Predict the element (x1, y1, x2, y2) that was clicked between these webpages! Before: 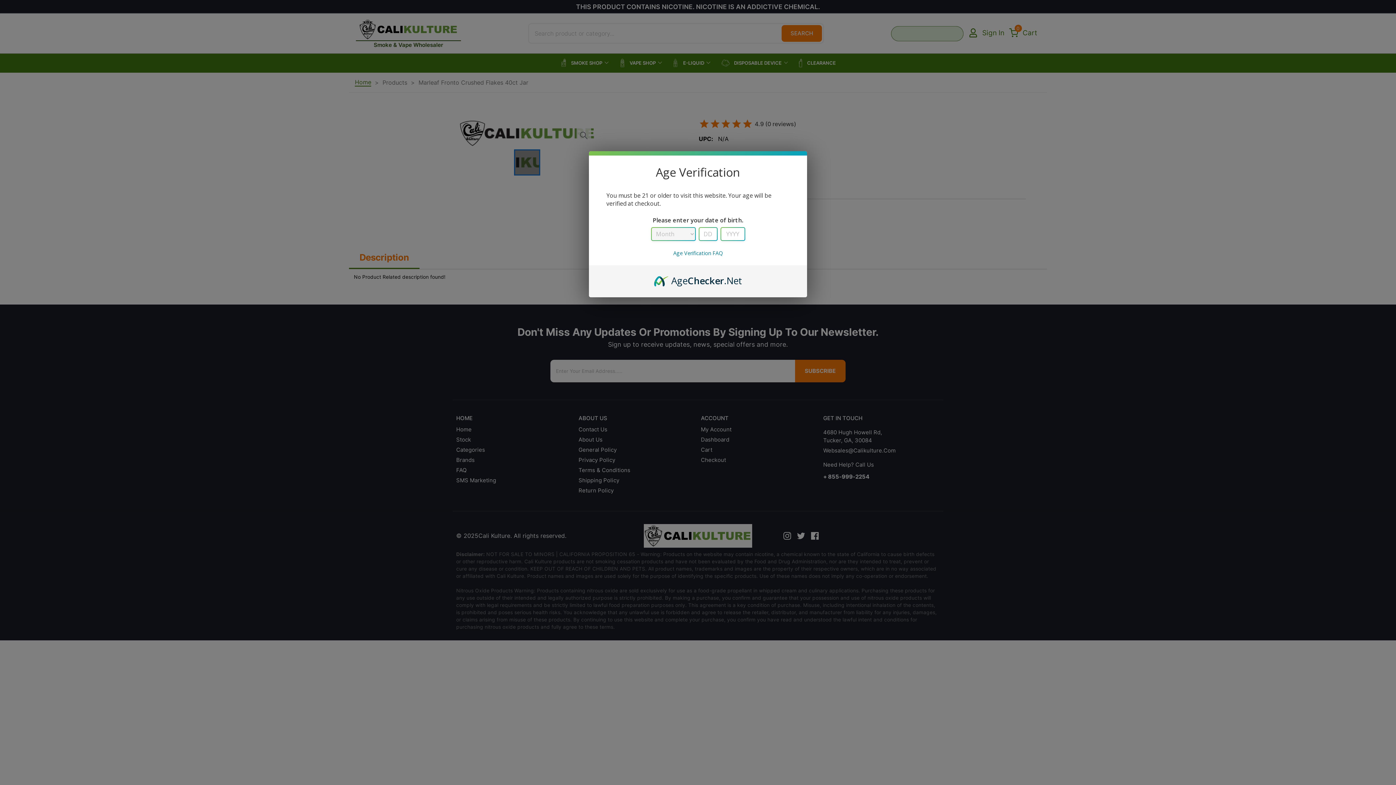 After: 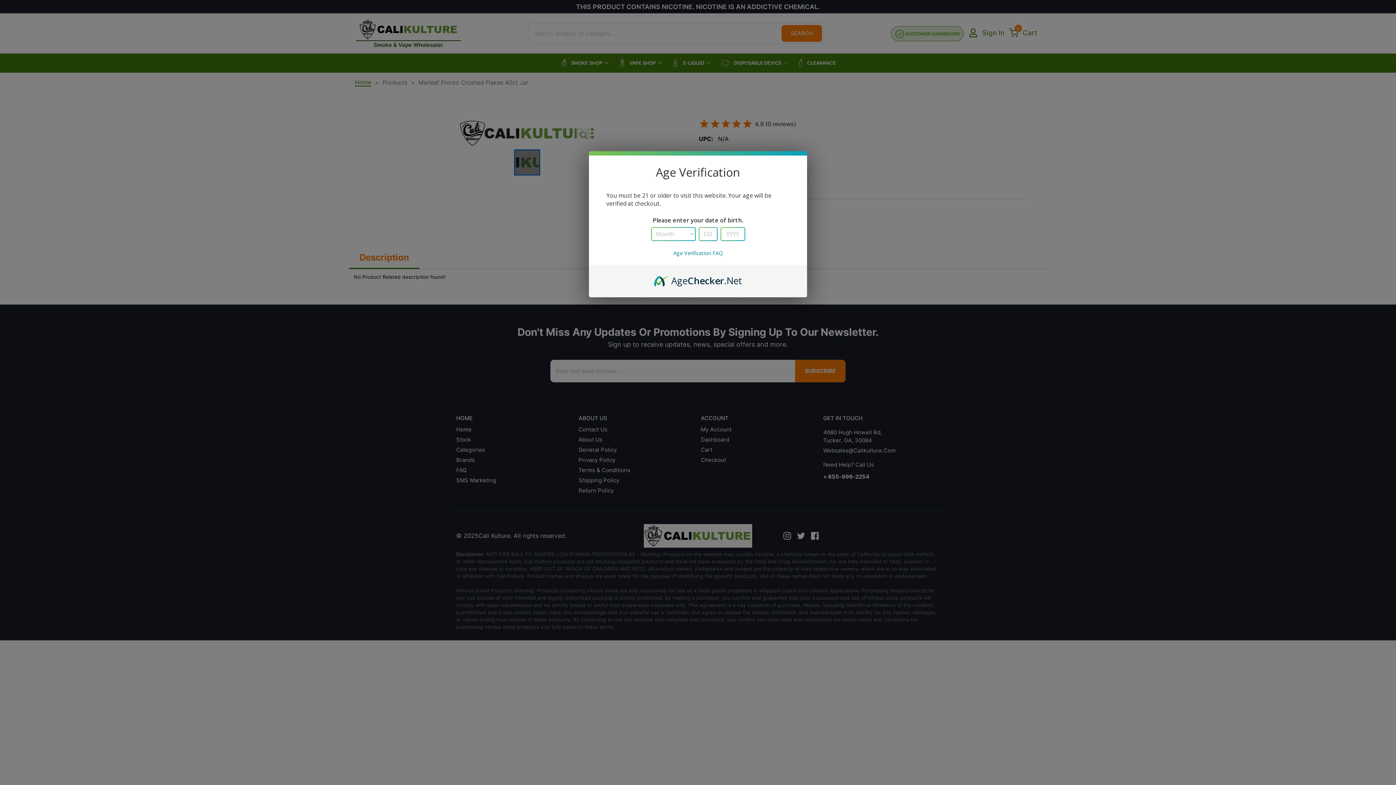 Action: label: AgeChecker.Net bbox: (654, 274, 742, 282)